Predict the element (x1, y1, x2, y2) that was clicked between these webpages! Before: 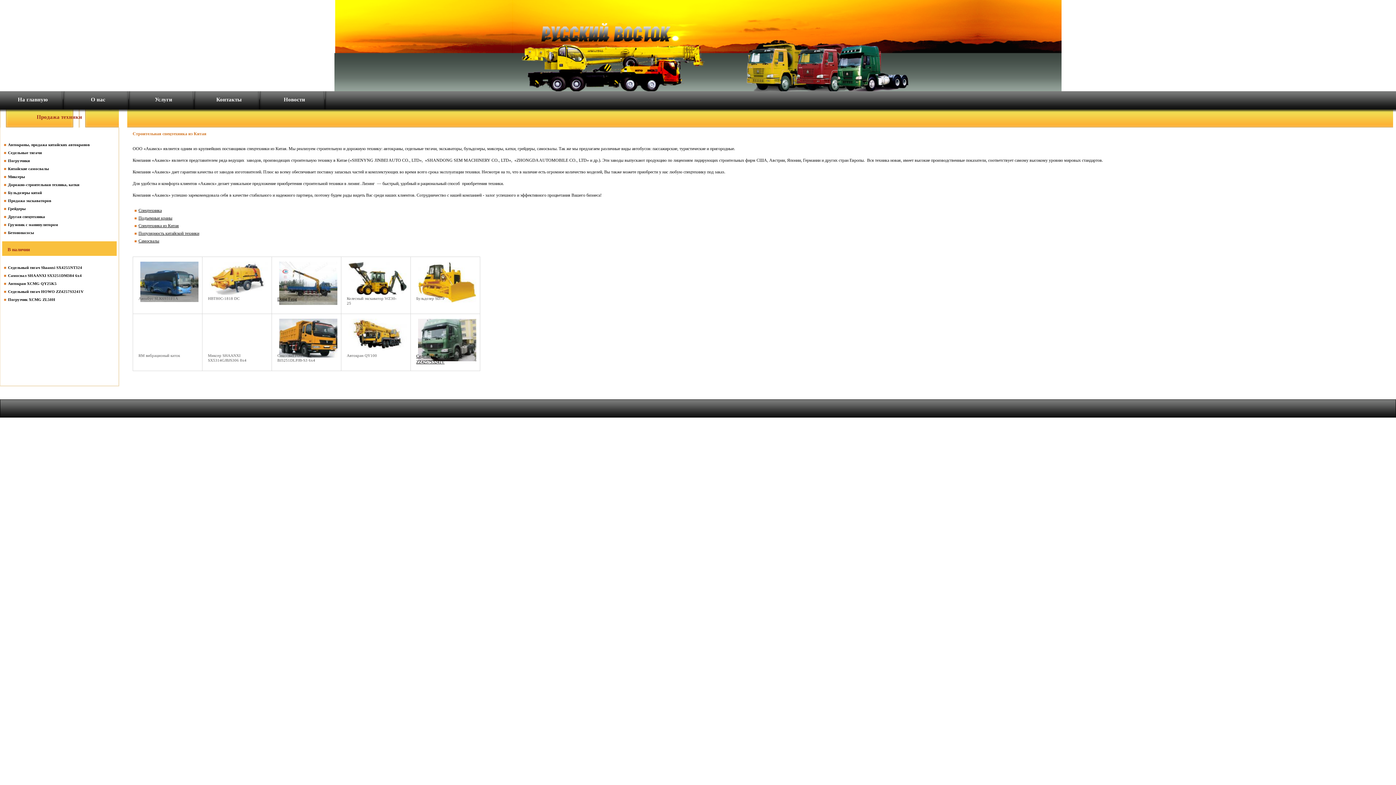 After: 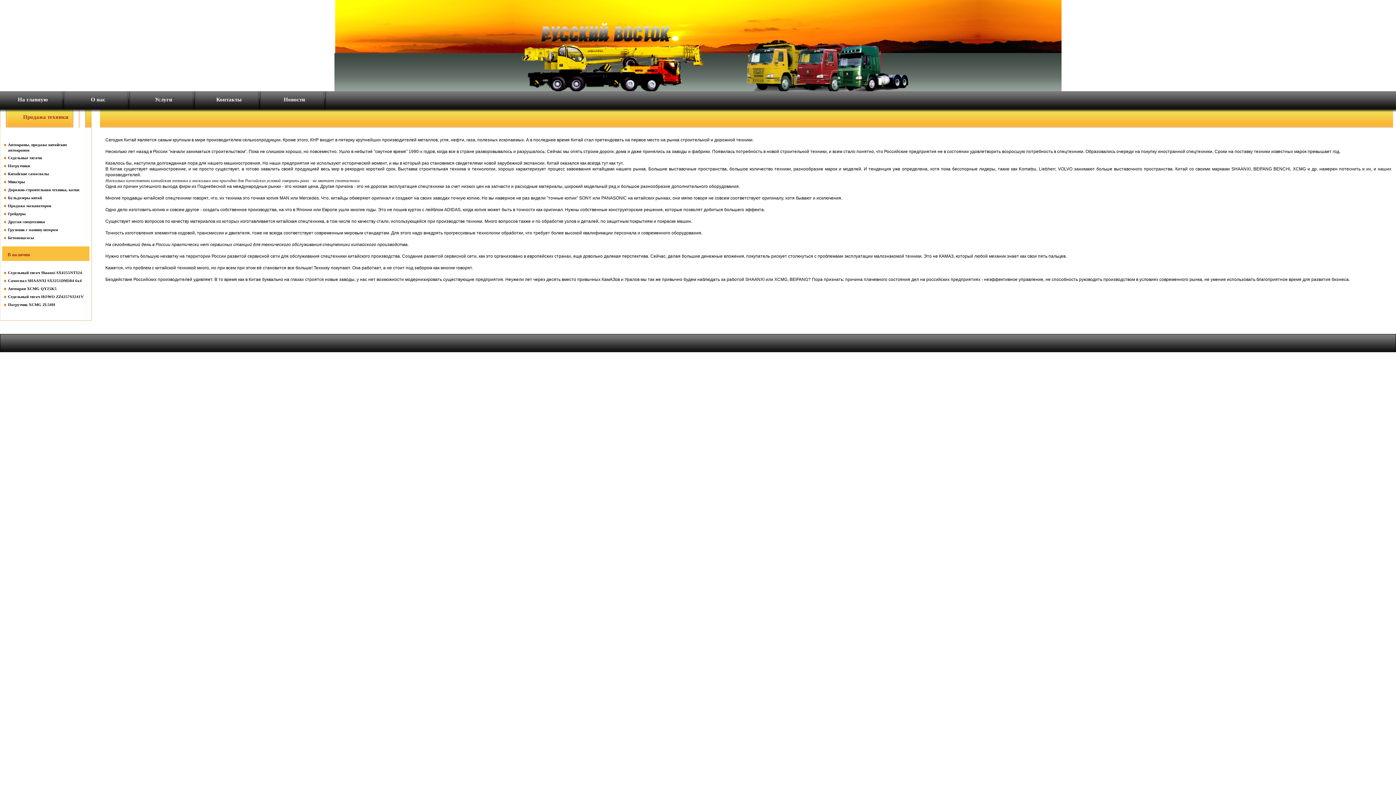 Action: label: Спецтехника из Китая bbox: (138, 223, 178, 228)